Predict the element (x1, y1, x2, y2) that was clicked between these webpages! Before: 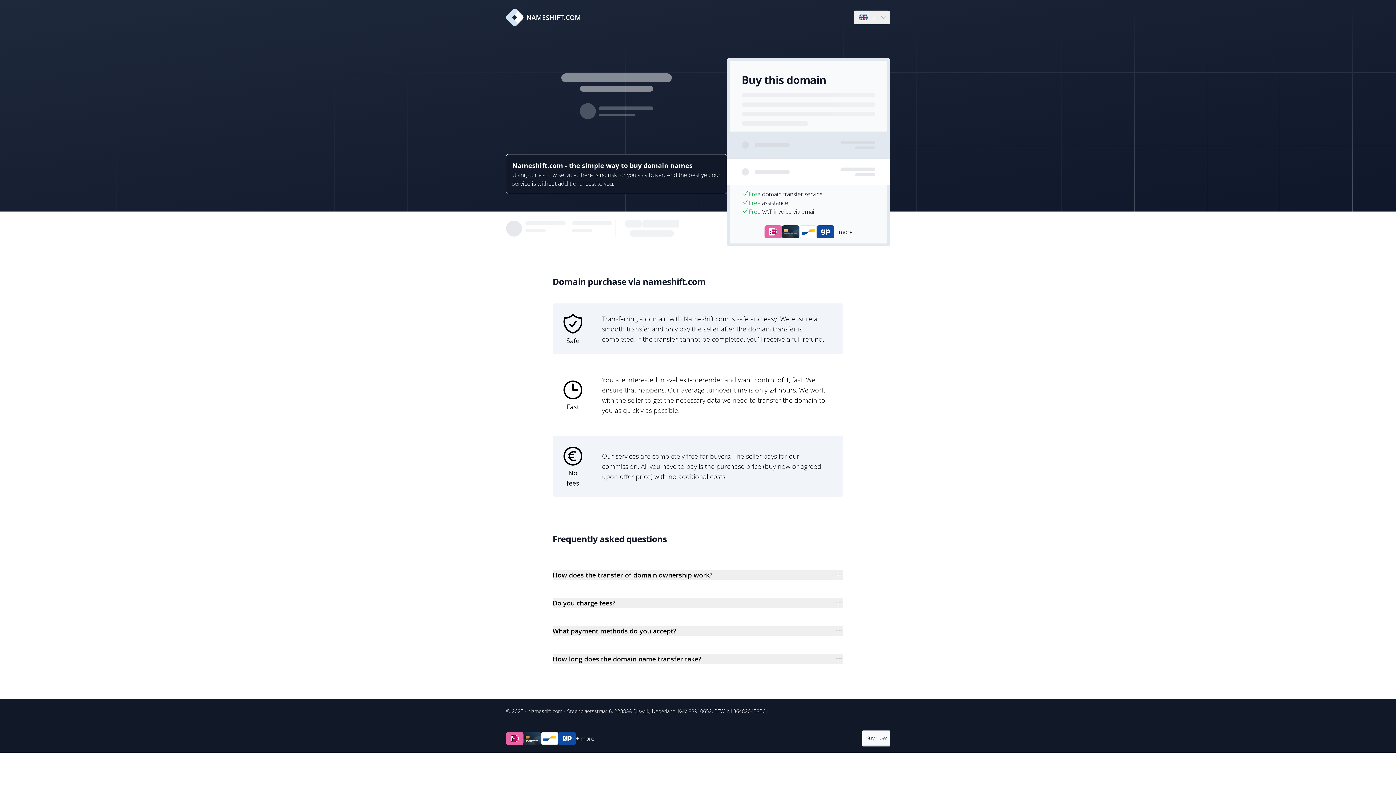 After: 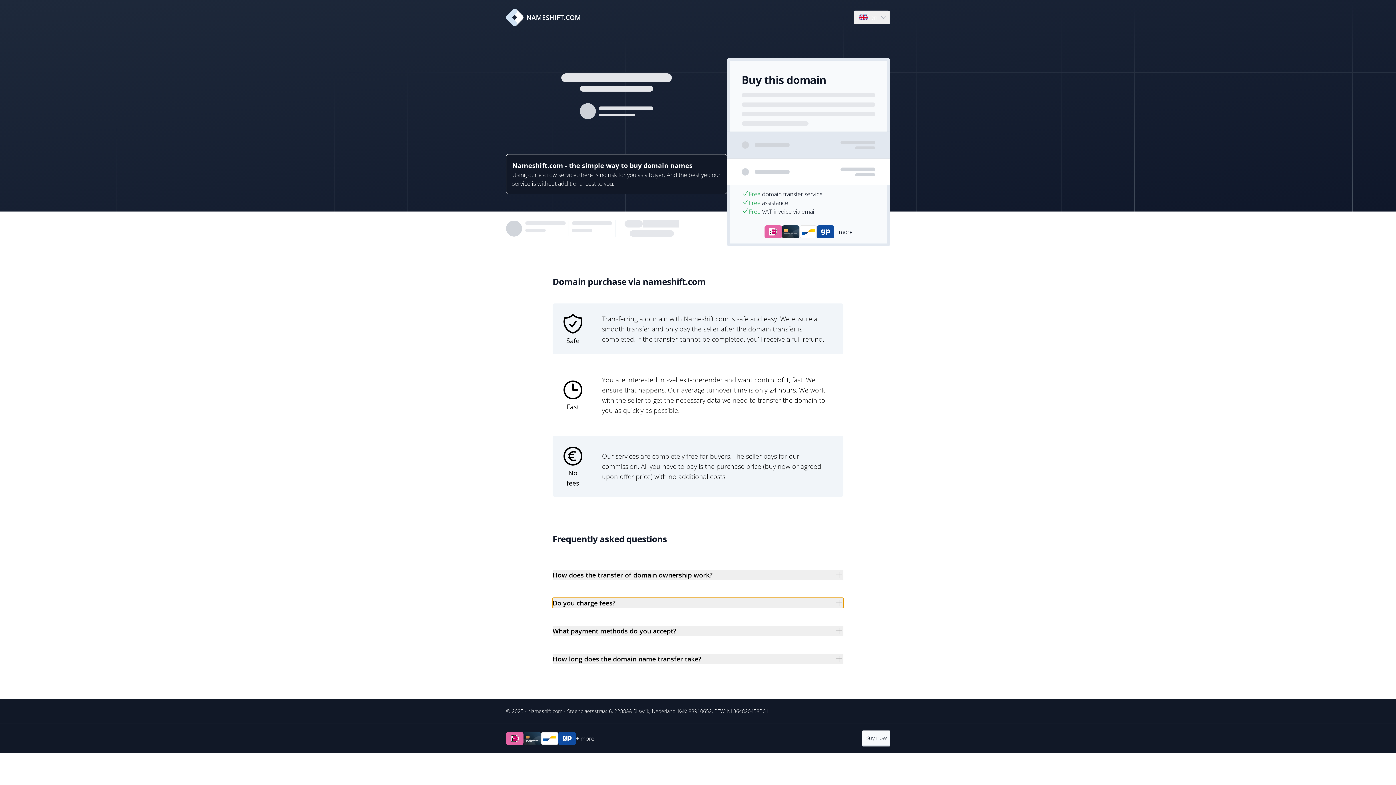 Action: label: Do you charge fees? bbox: (552, 598, 843, 608)